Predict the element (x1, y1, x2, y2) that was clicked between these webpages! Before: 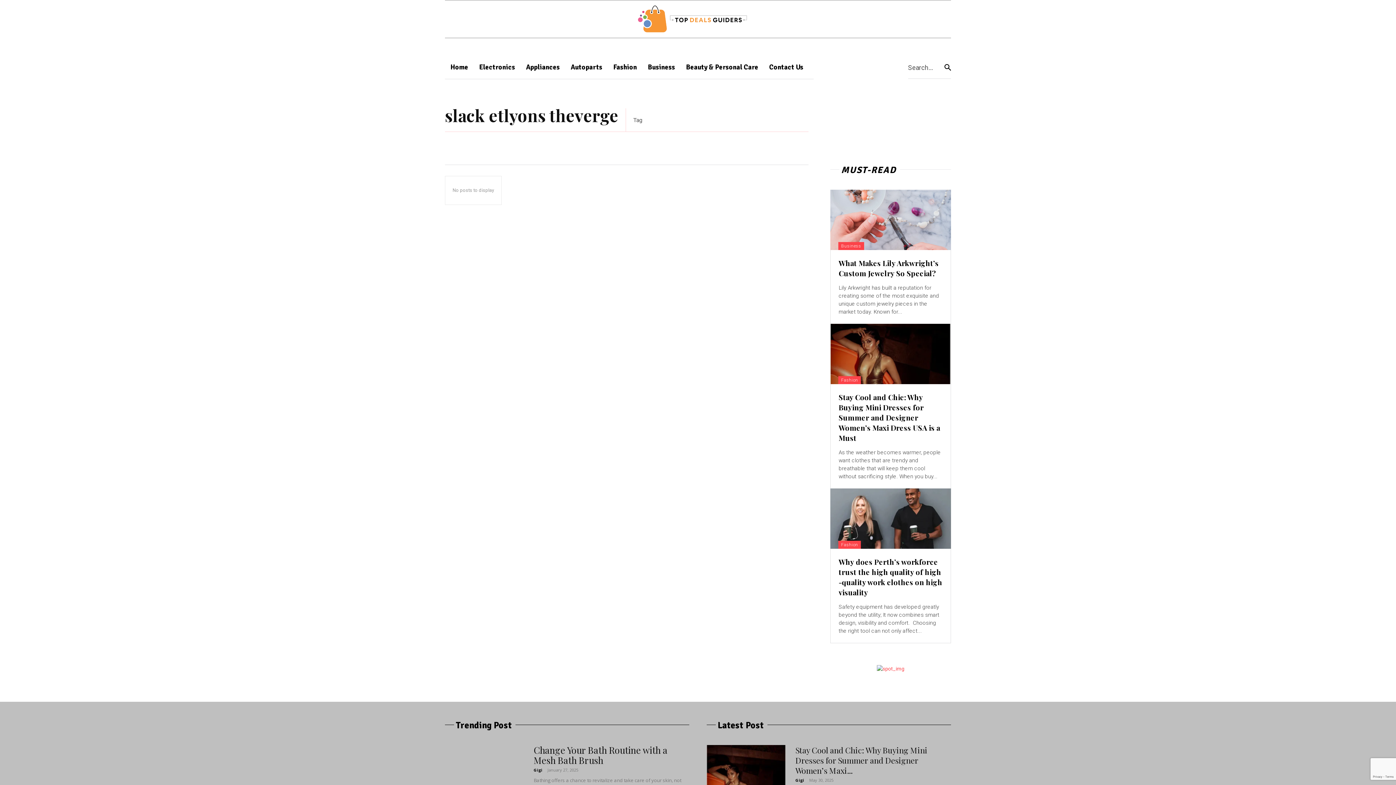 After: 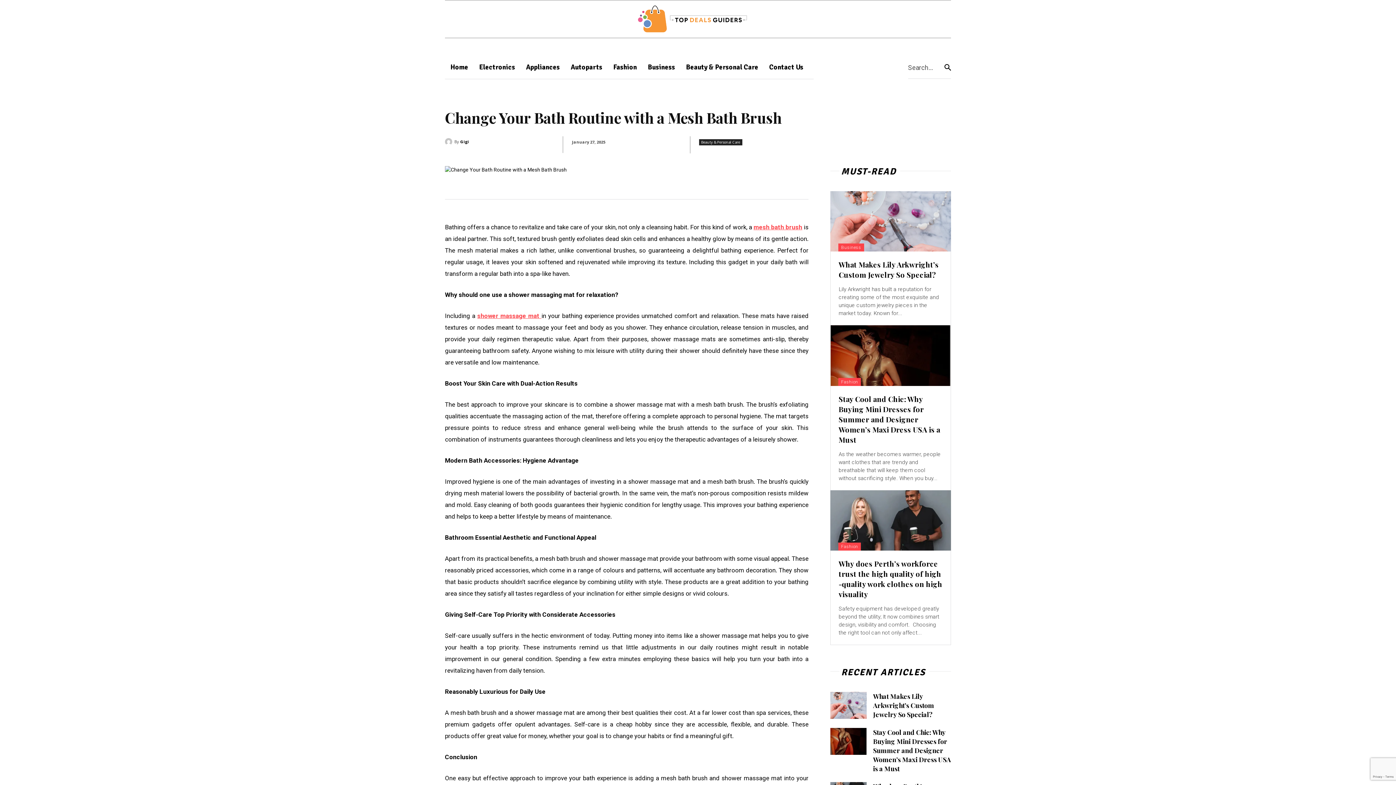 Action: label: Change Your Bath Routine with a Mesh Bath Brush bbox: (533, 744, 667, 766)